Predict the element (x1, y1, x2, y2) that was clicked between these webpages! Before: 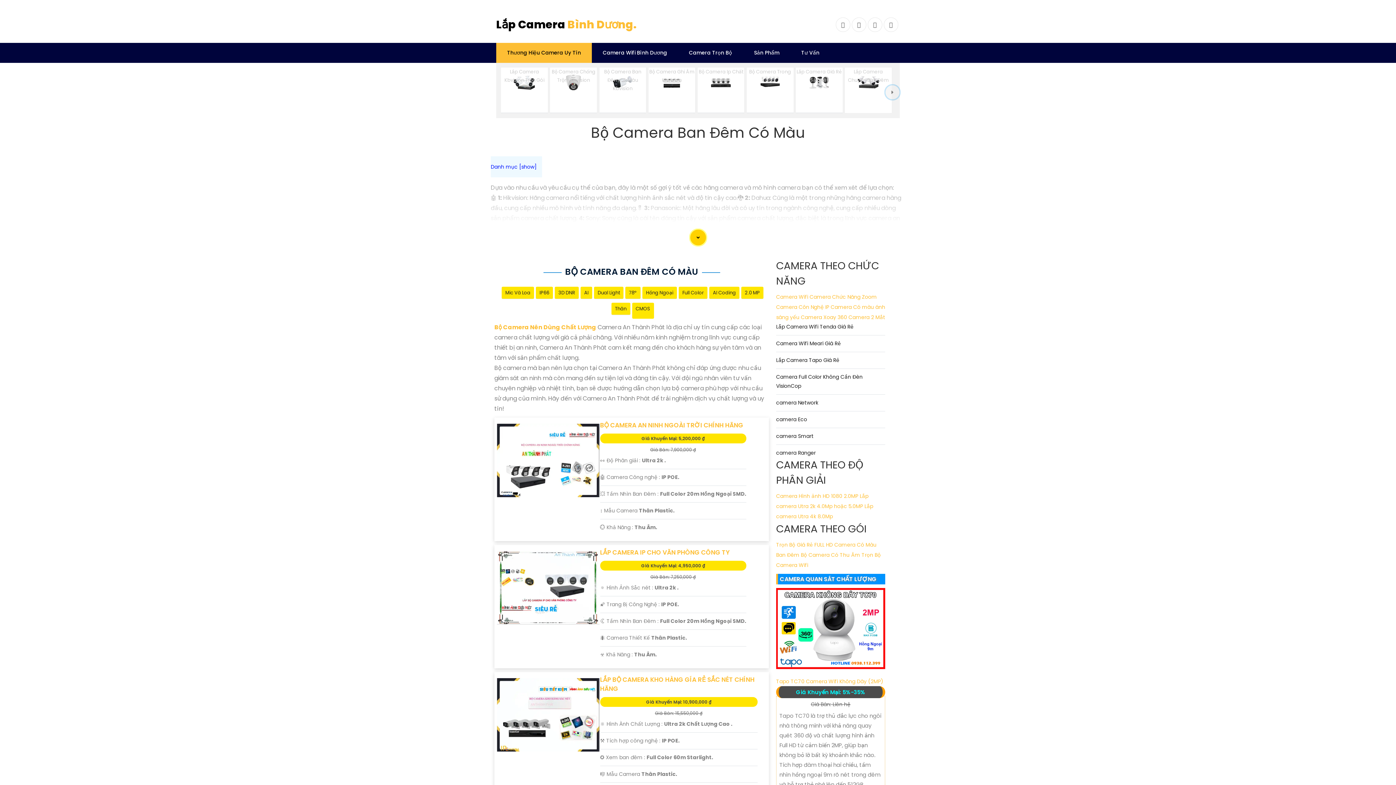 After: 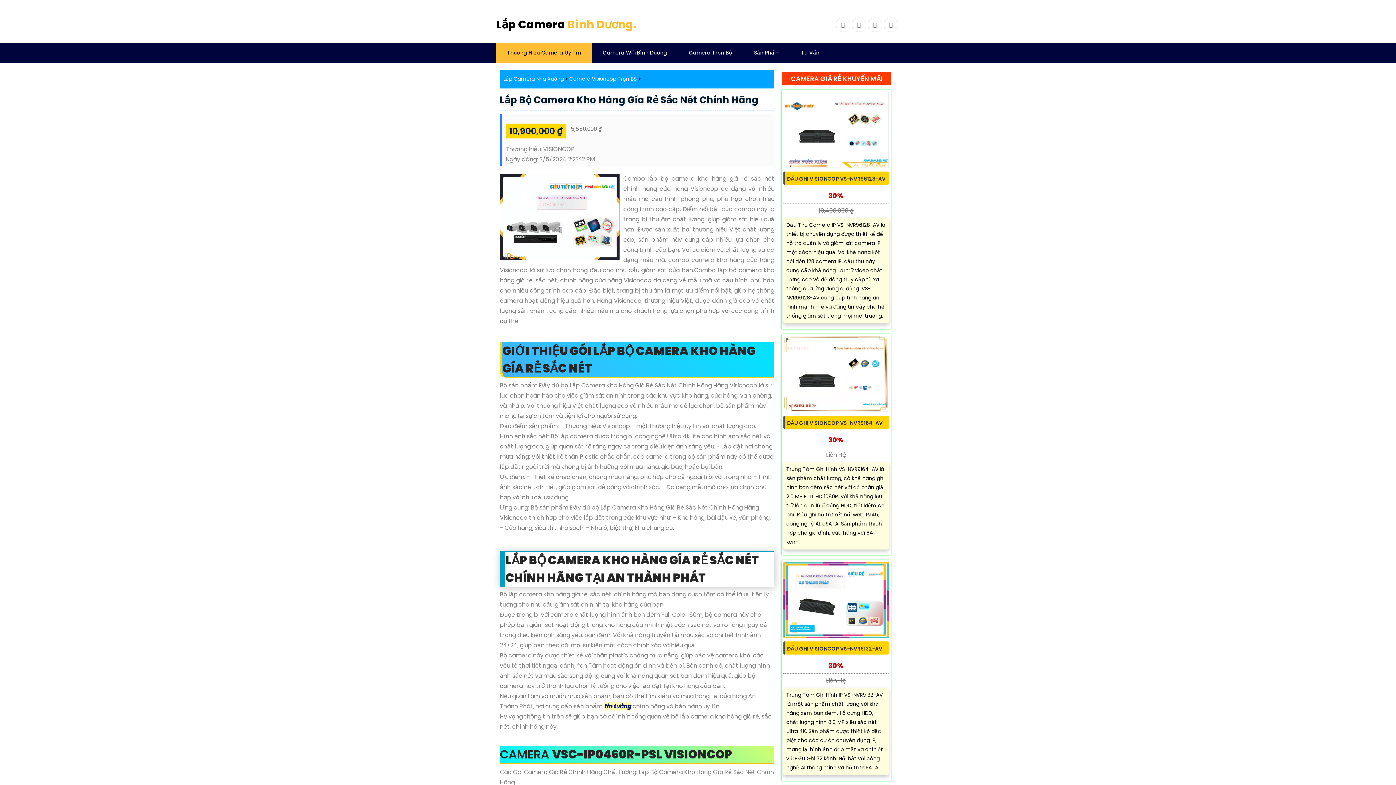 Action: bbox: (497, 711, 599, 718)